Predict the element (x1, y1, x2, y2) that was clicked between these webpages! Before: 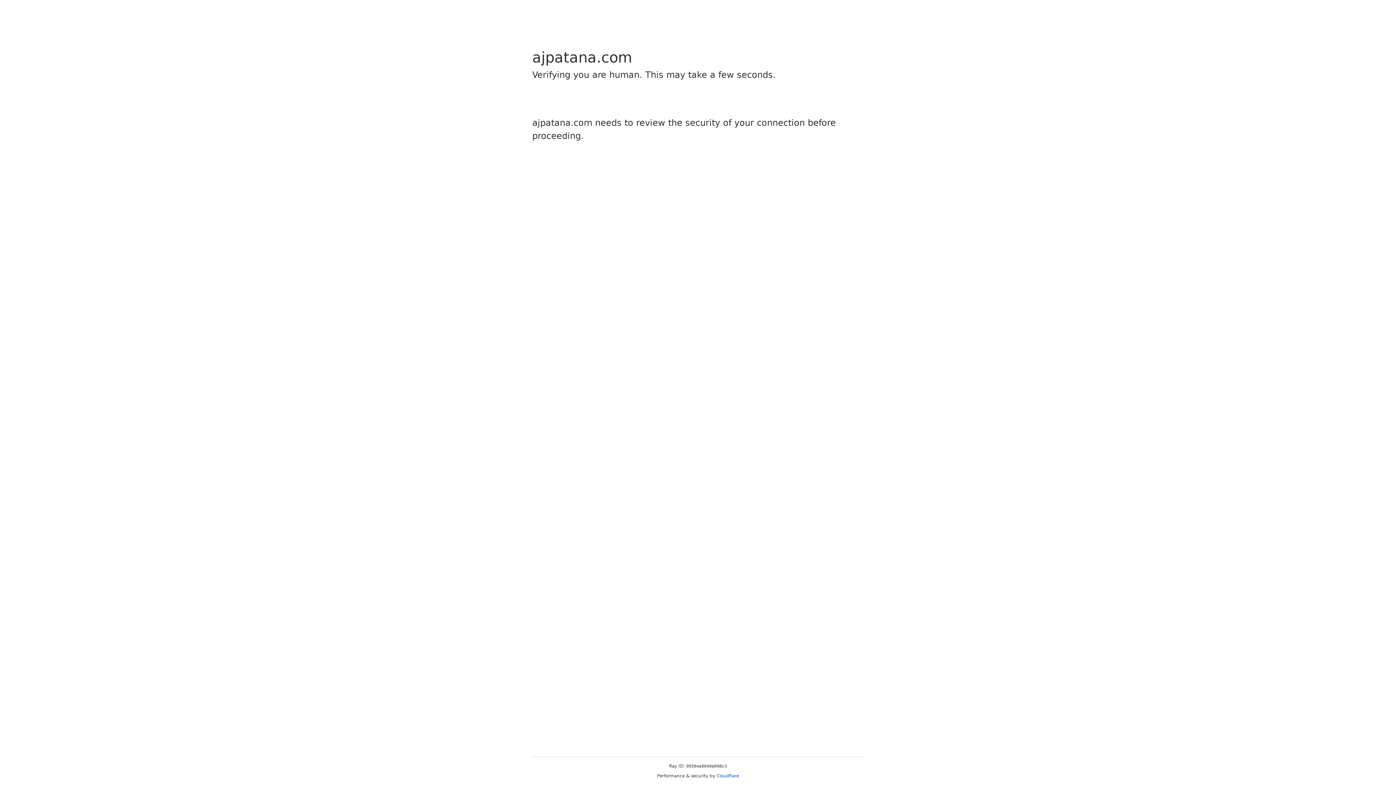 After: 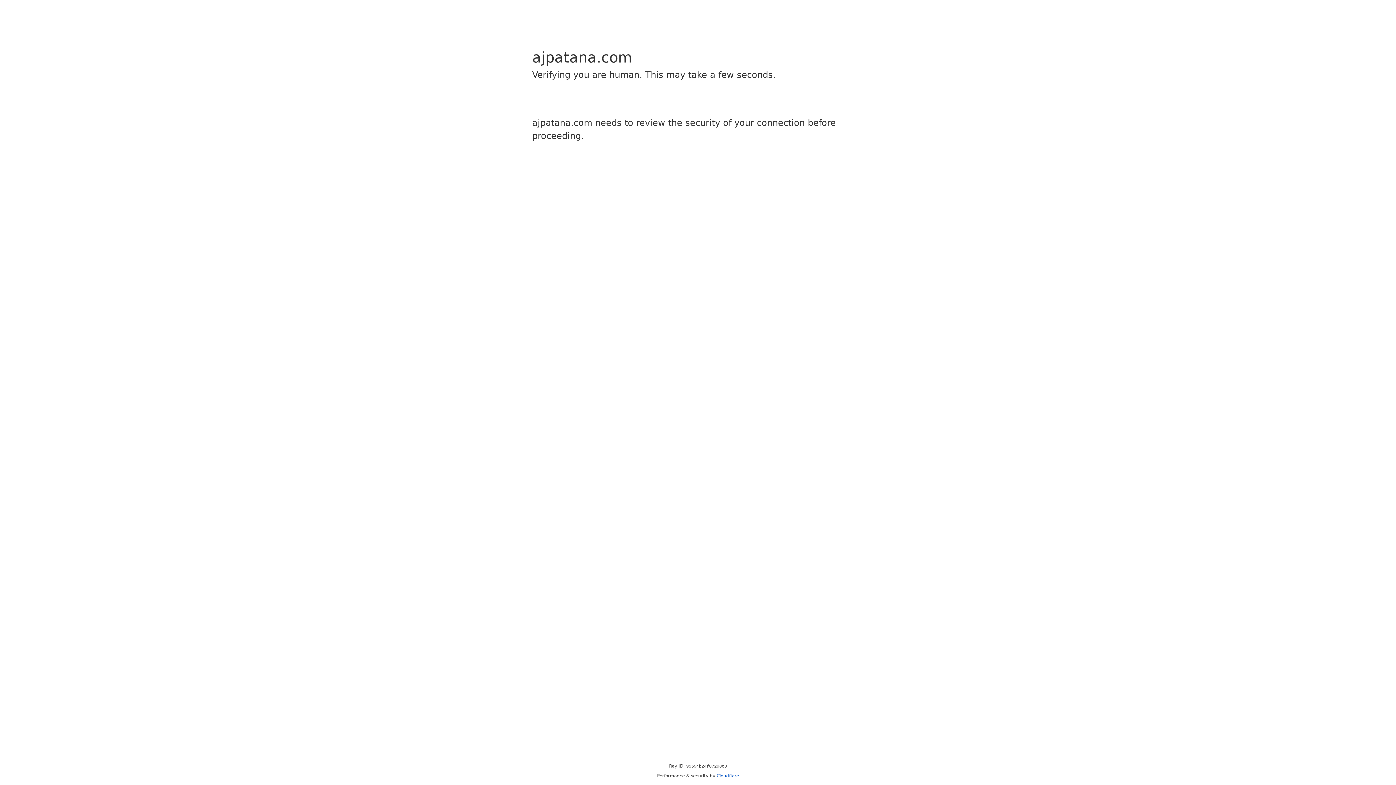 Action: bbox: (716, 773, 739, 778) label: Cloudflare